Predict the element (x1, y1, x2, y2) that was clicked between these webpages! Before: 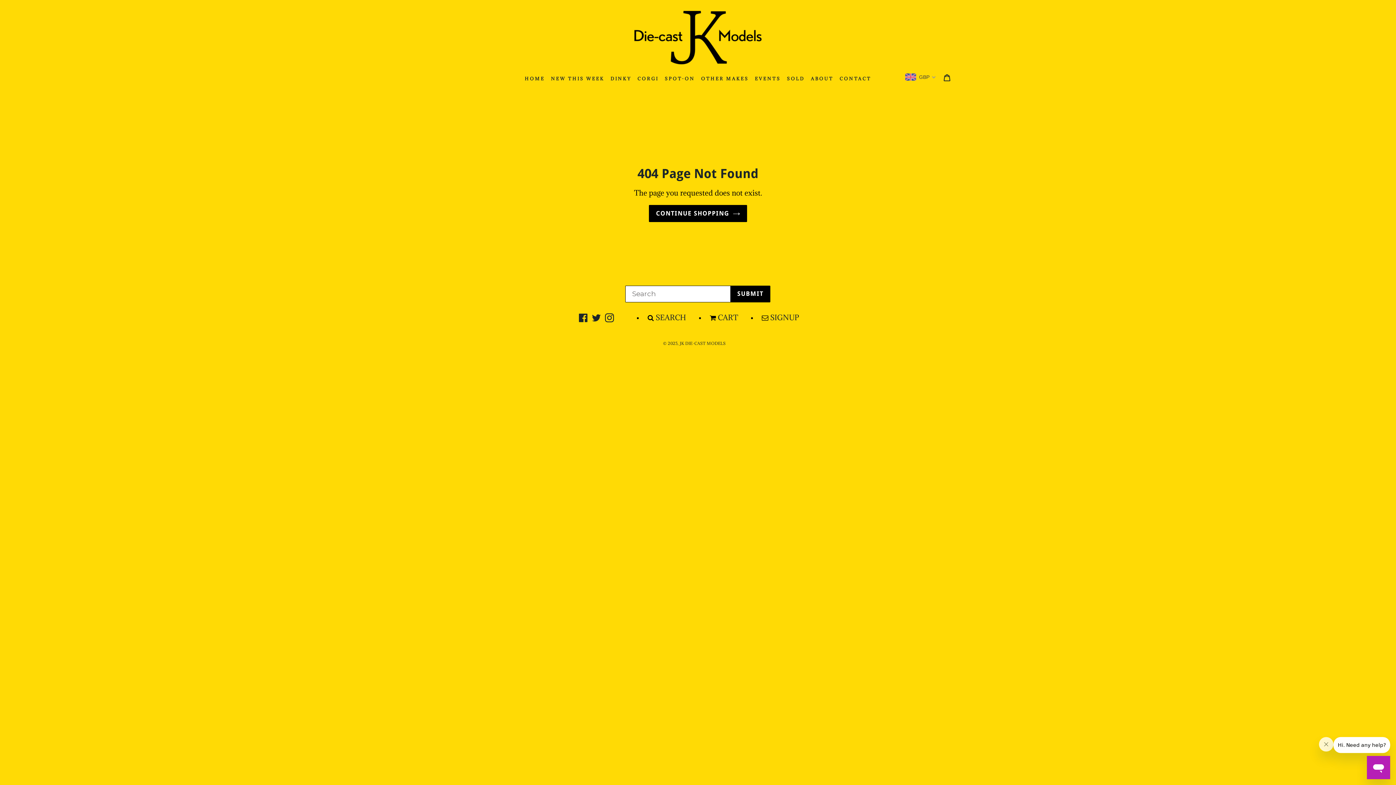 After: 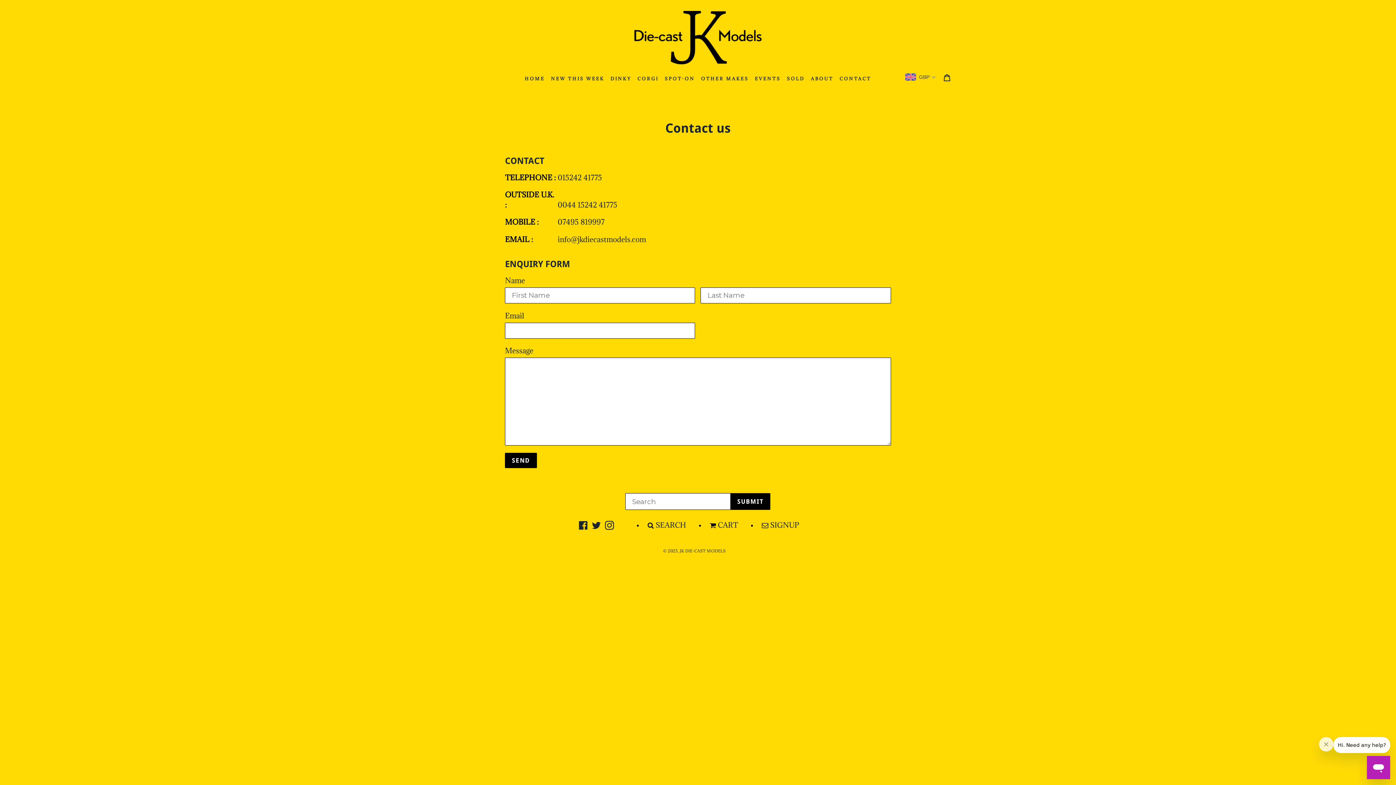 Action: label: CONTACT bbox: (837, 75, 873, 82)